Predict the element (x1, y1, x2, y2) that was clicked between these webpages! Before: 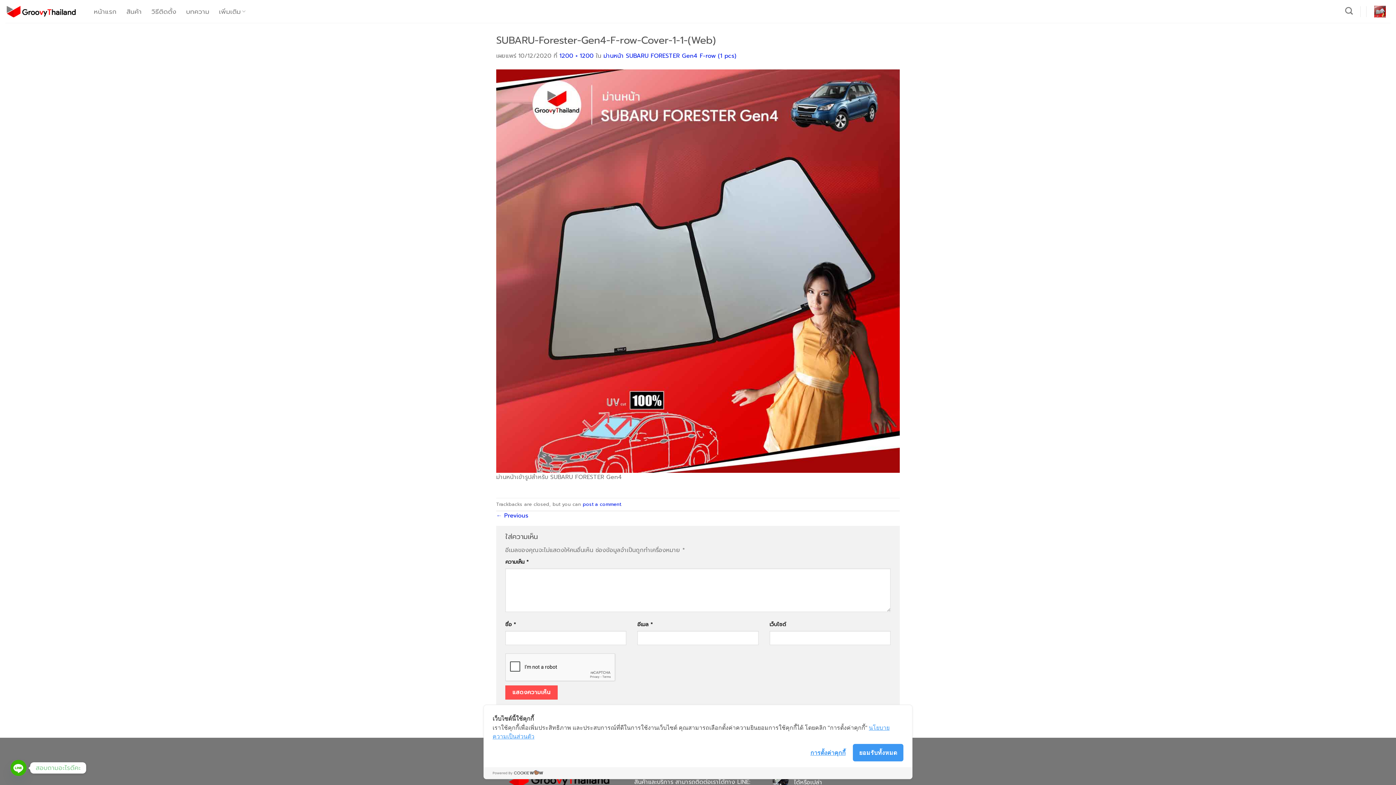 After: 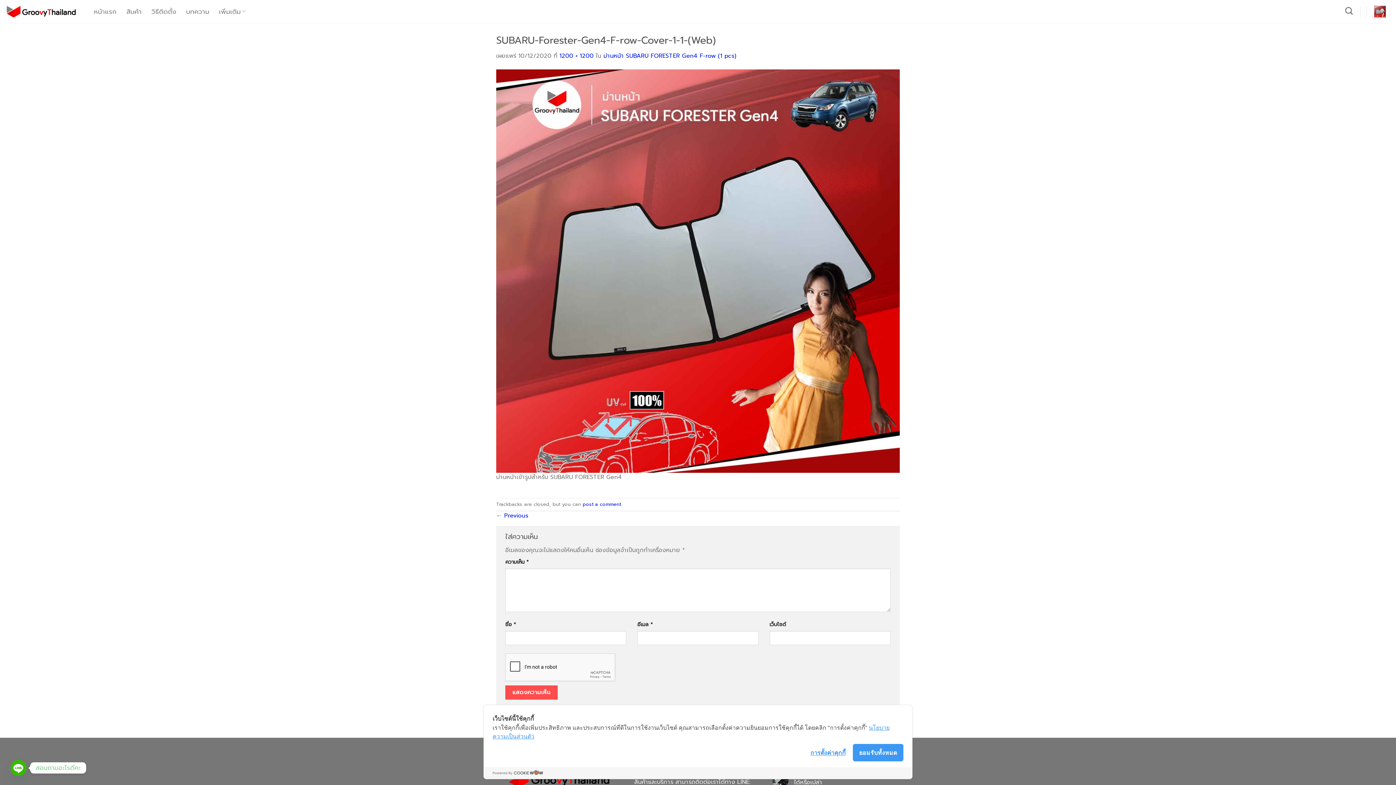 Action: bbox: (492, 769, 543, 777)